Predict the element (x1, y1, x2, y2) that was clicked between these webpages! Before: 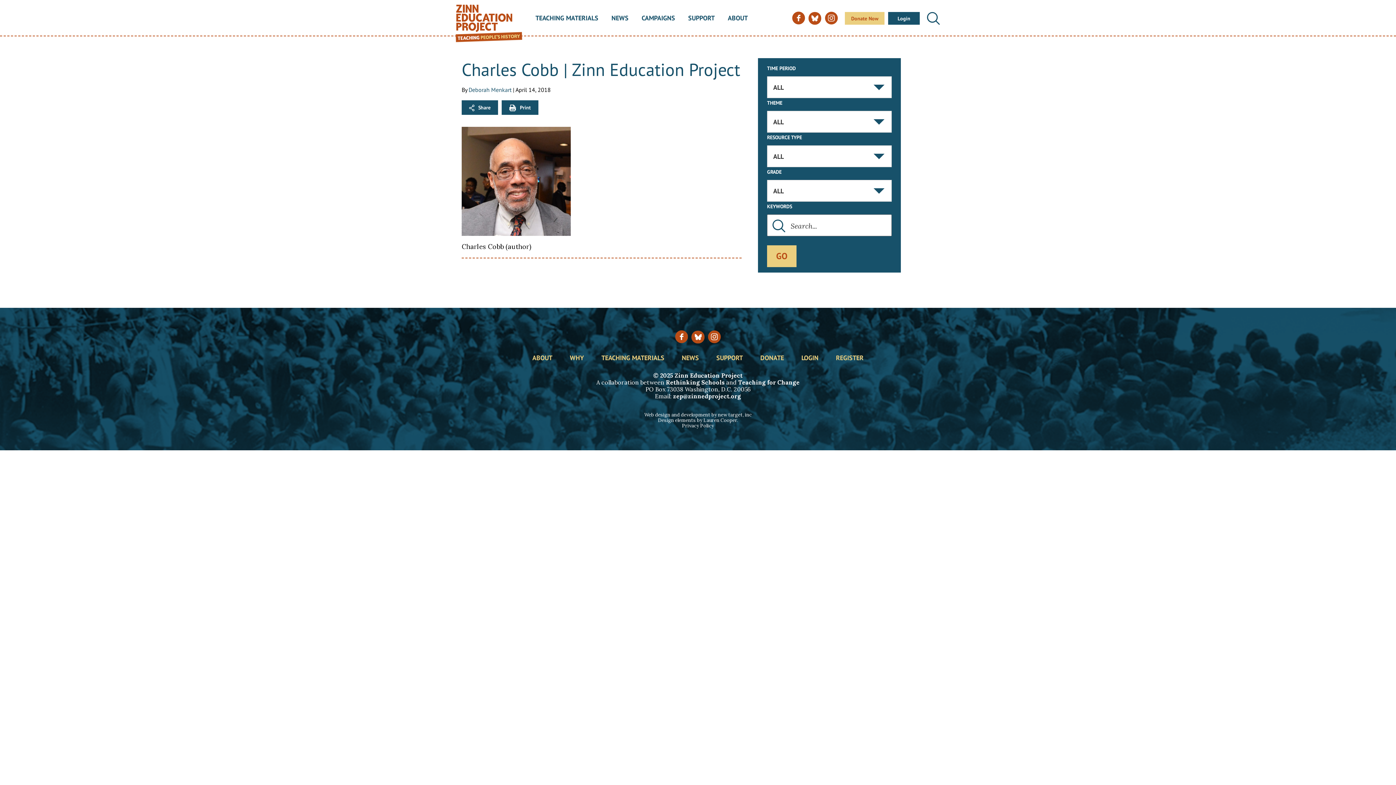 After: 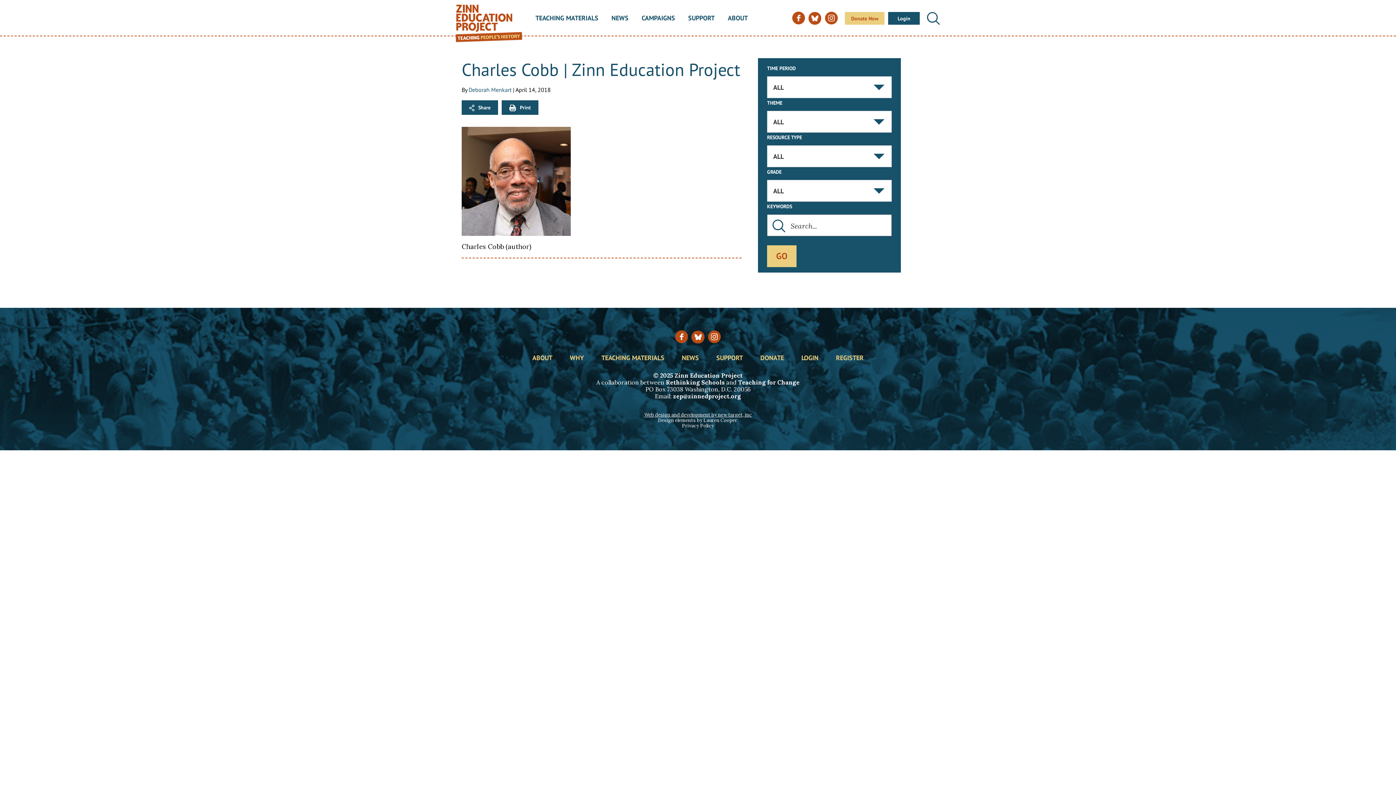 Action: label: Web design and development by new target, inc bbox: (644, 412, 752, 418)